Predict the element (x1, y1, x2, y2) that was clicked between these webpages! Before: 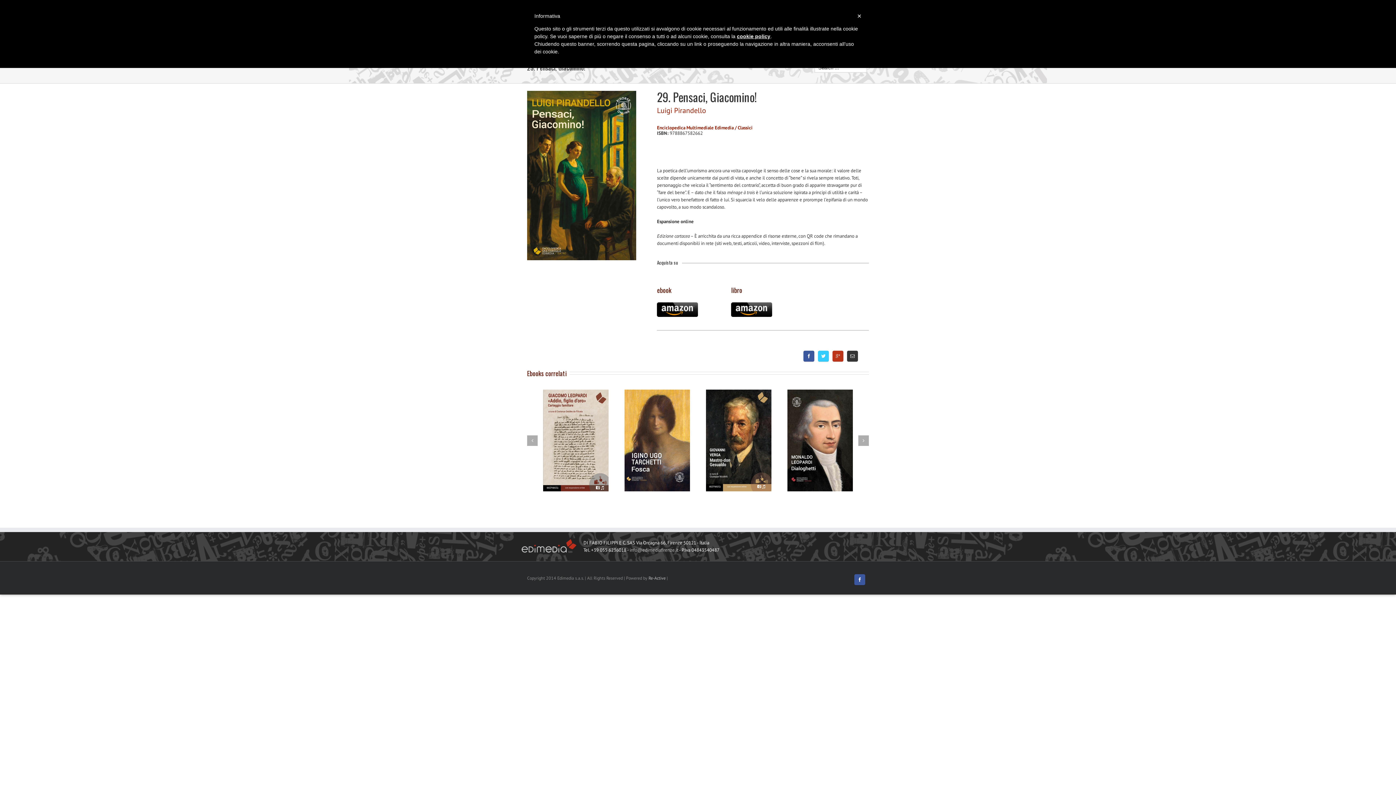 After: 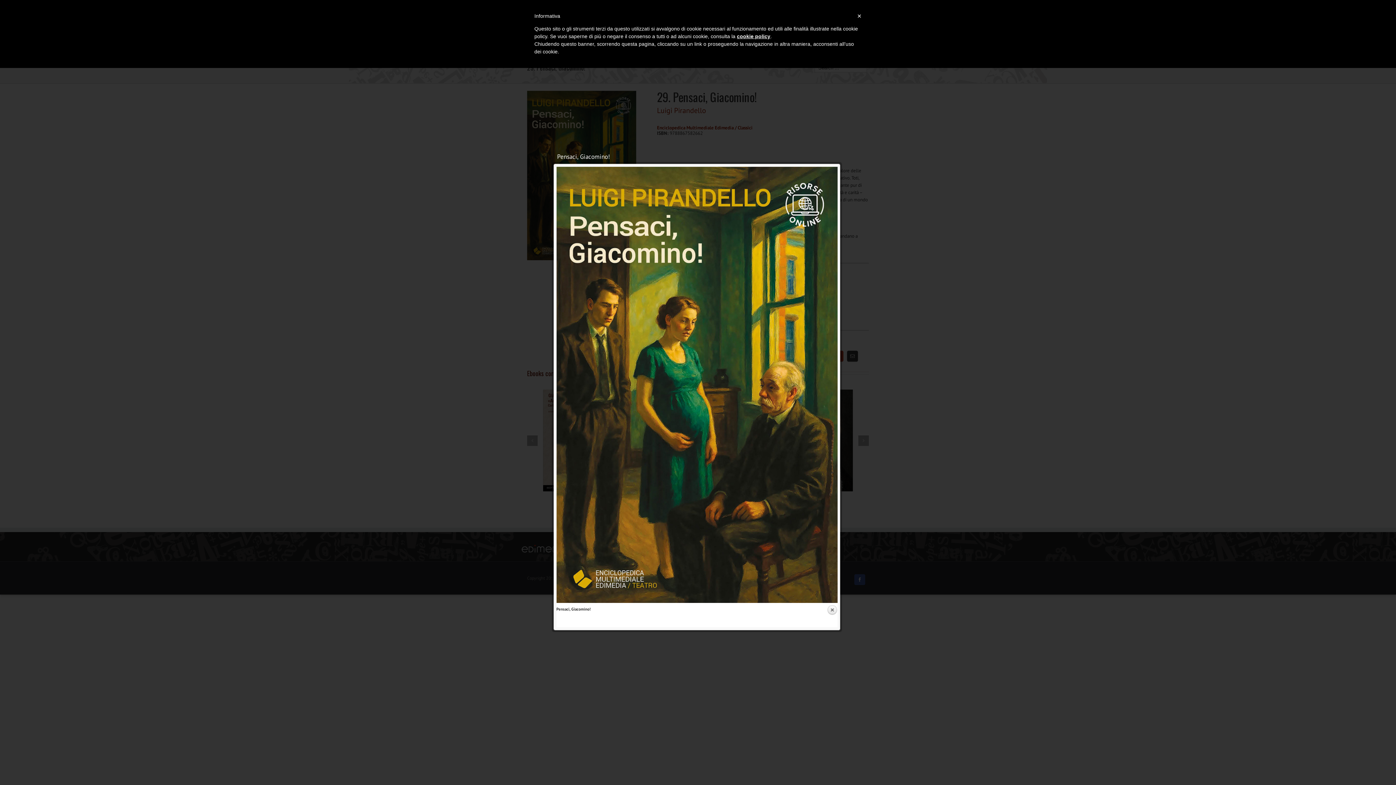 Action: bbox: (527, 90, 636, 260)